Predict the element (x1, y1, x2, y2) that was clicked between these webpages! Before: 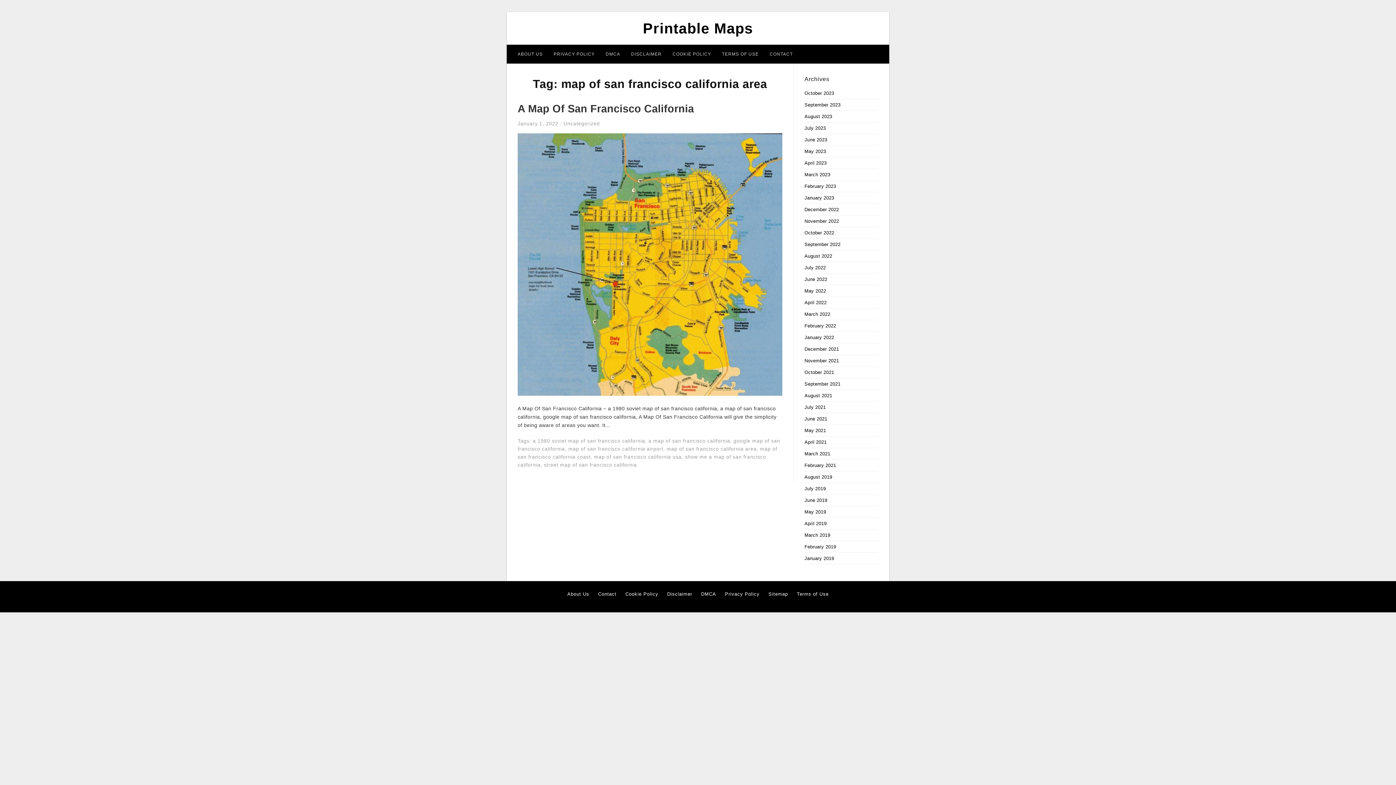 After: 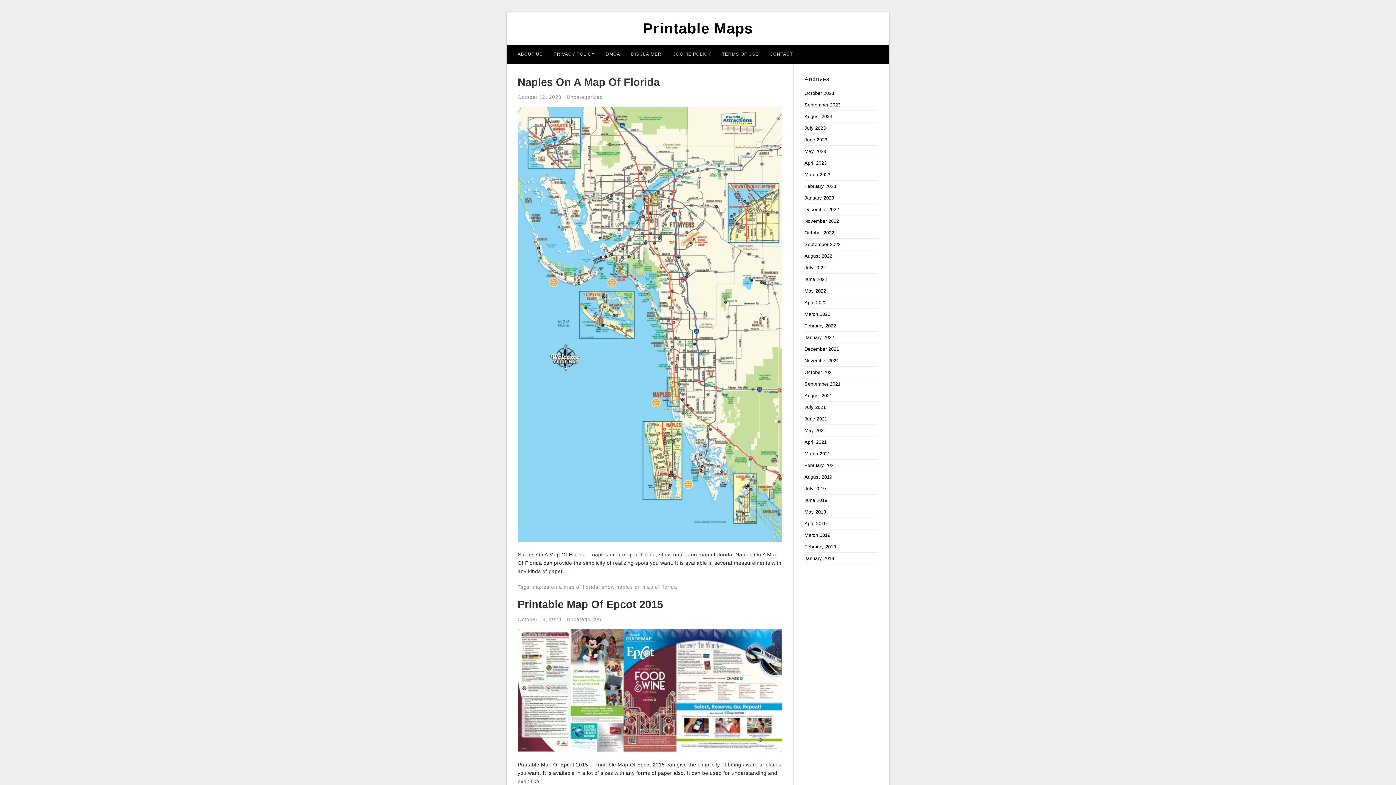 Action: bbox: (804, 102, 840, 107) label: September 2023